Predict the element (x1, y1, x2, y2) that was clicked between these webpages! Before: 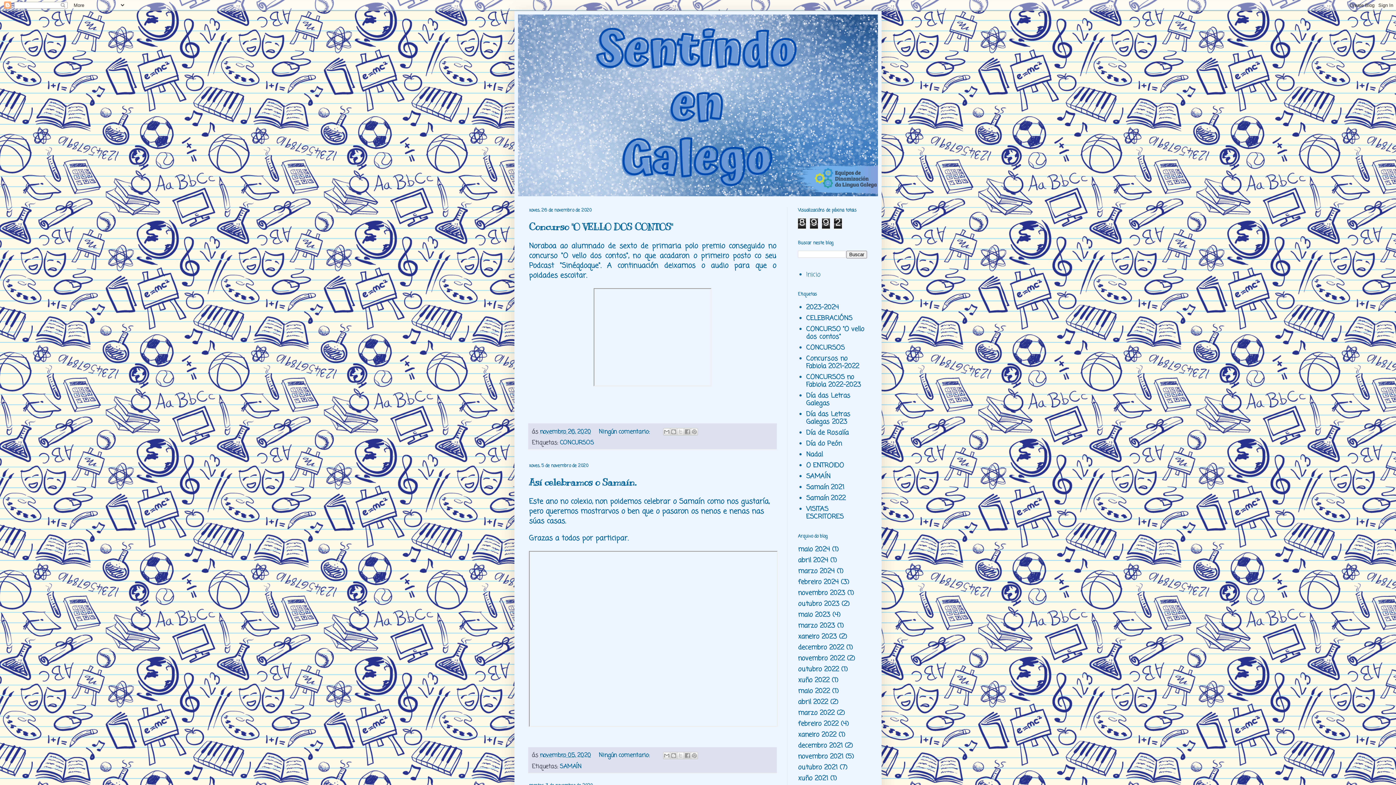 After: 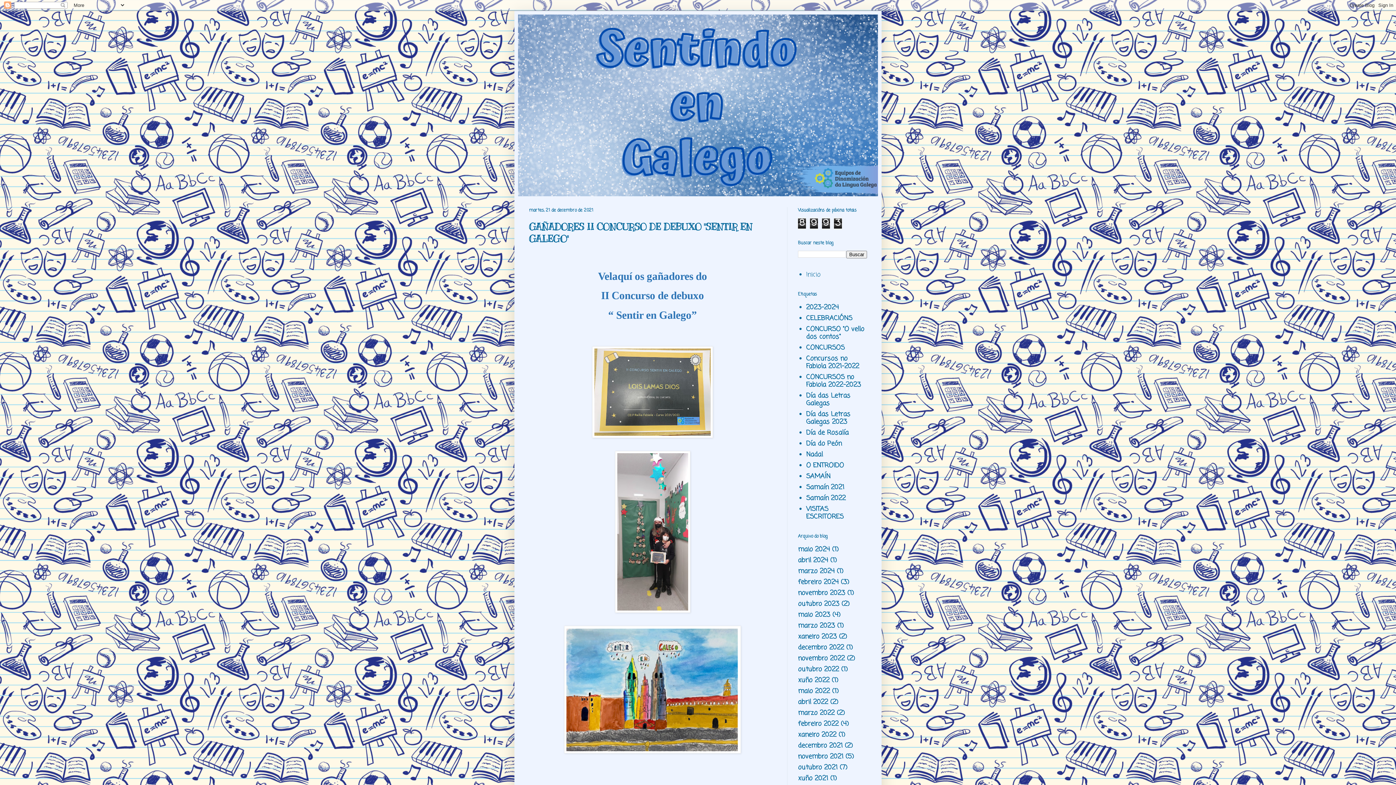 Action: bbox: (798, 740, 842, 751) label: decembro 2021